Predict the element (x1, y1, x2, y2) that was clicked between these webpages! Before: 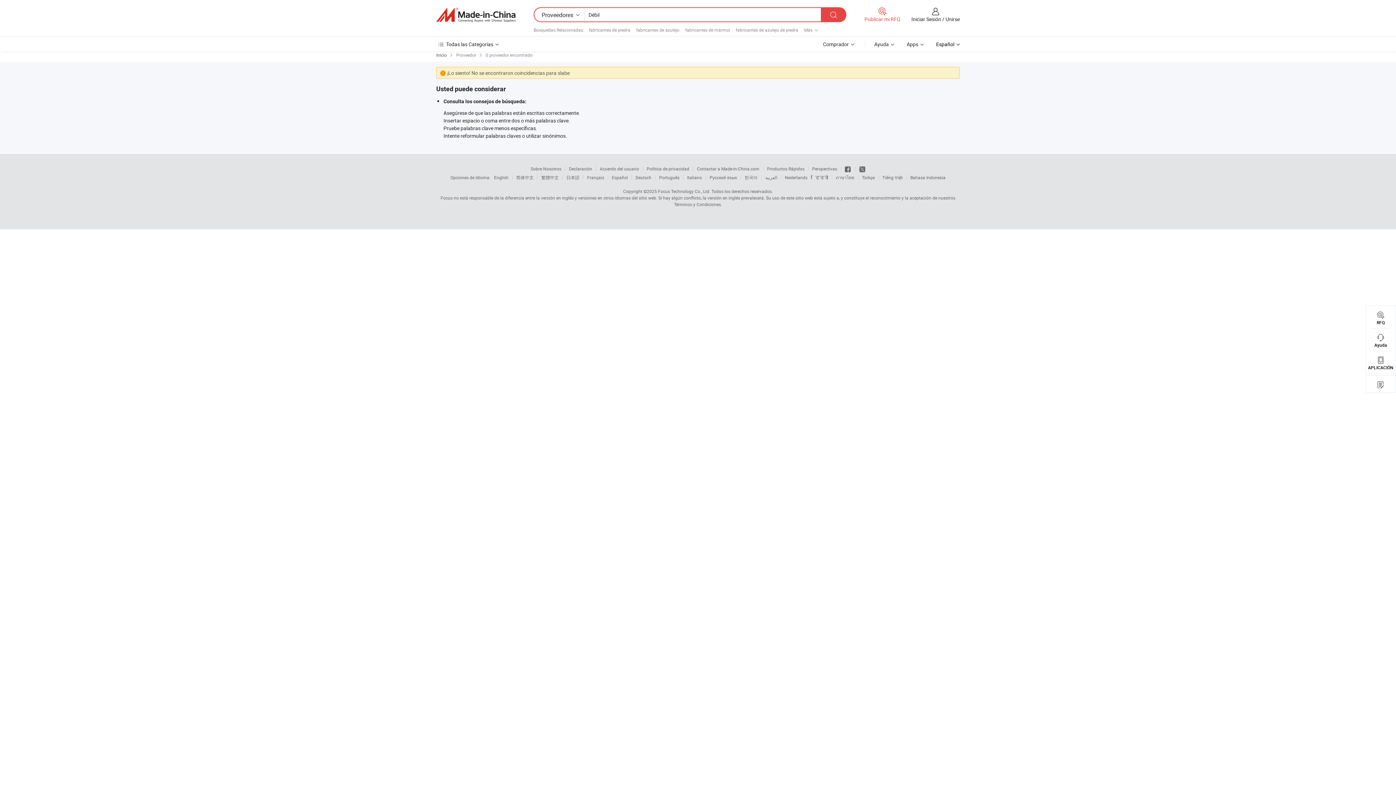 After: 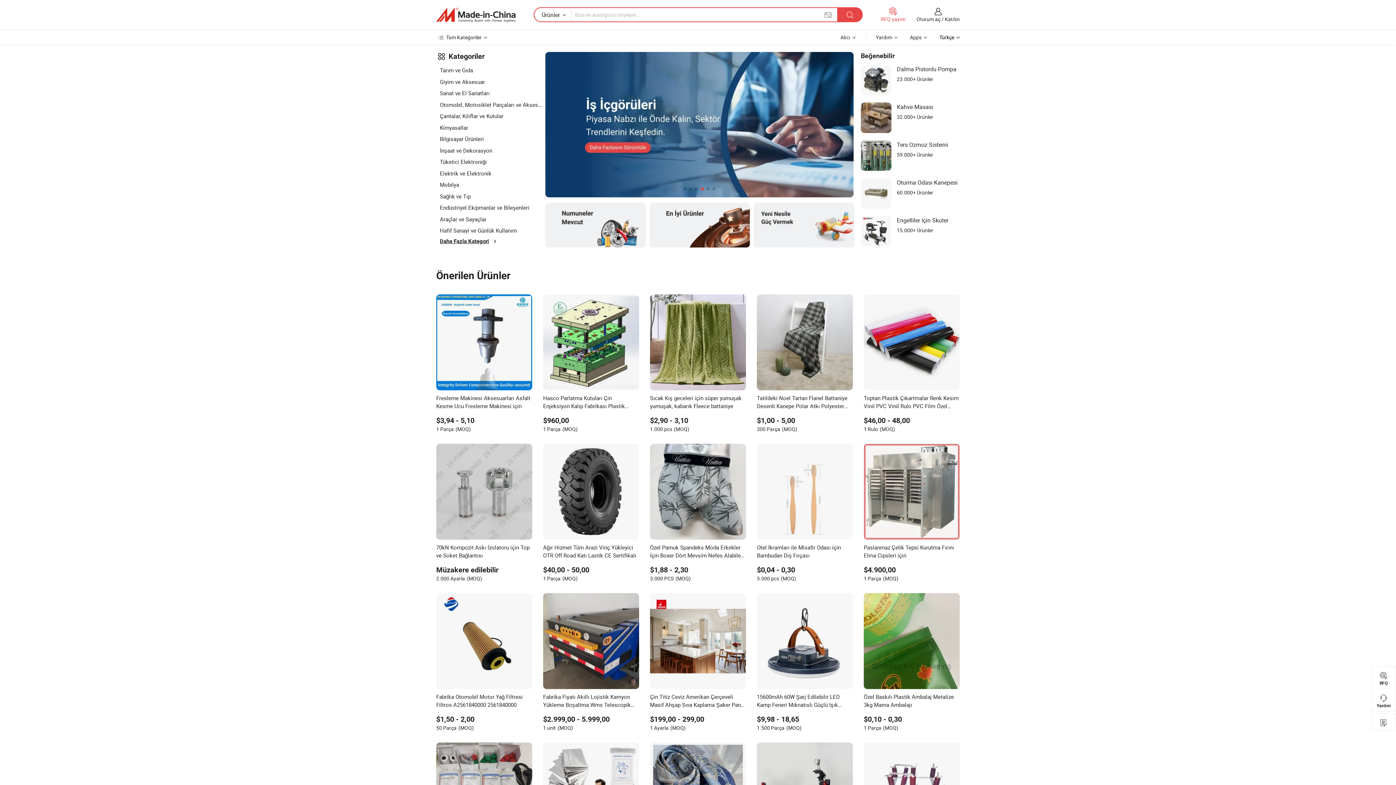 Action: bbox: (862, 174, 874, 180) label: Türkçe